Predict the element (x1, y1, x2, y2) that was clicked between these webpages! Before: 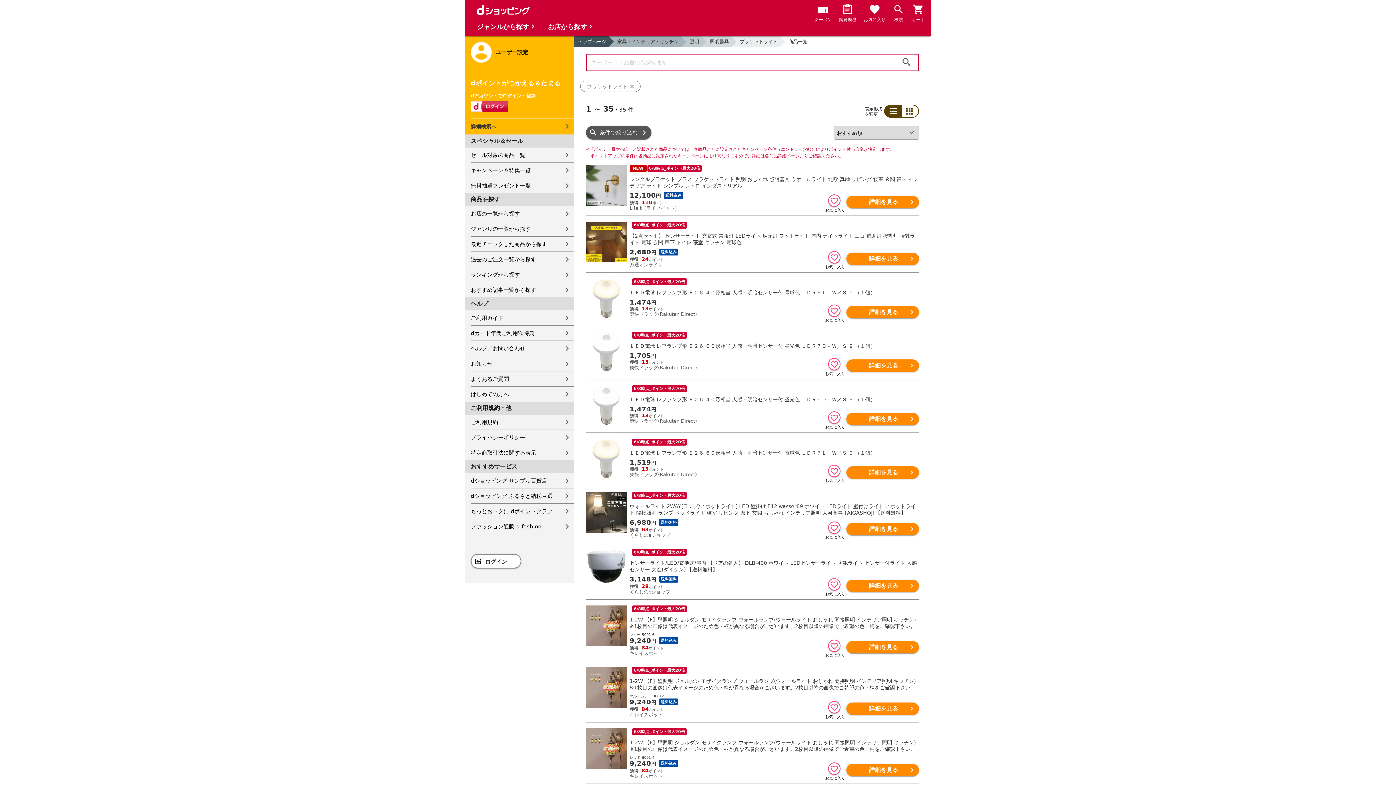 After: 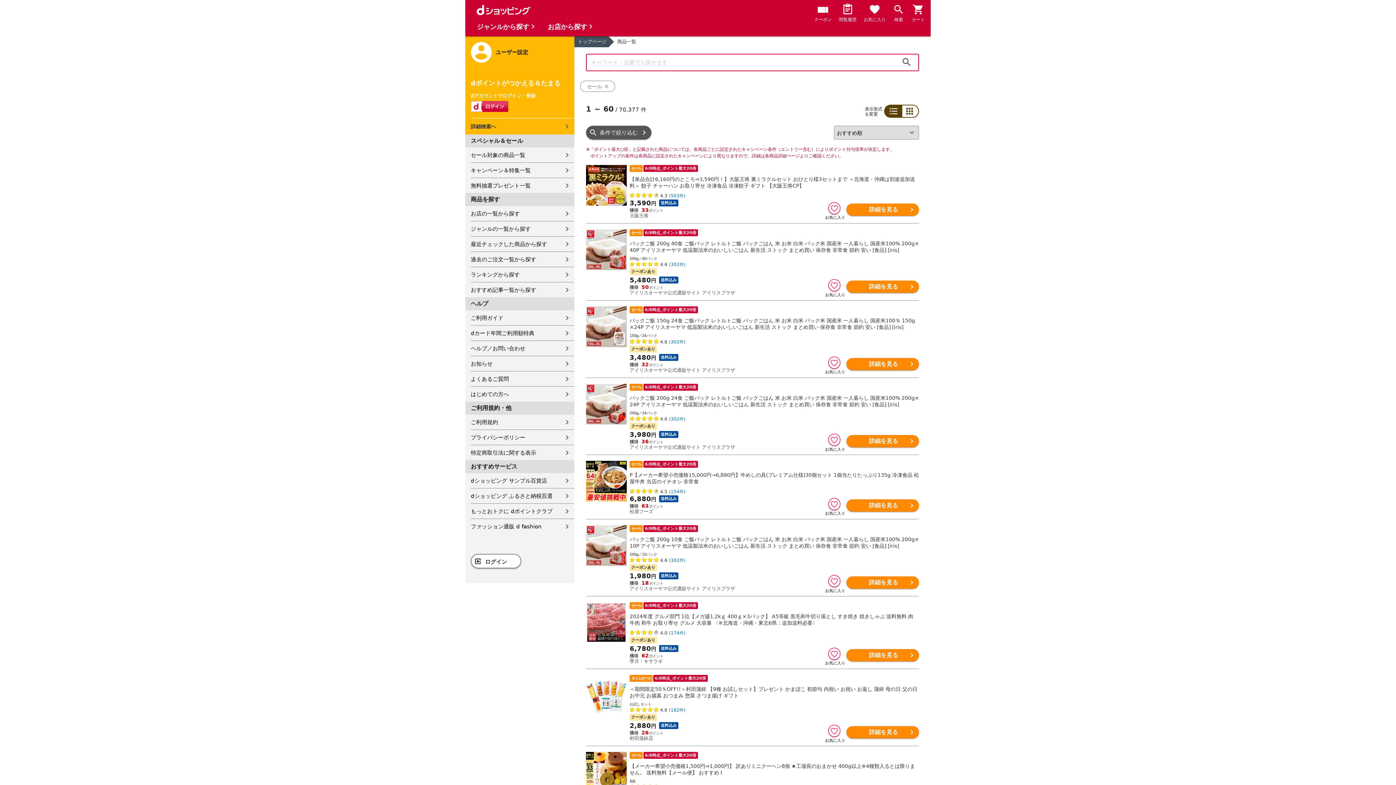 Action: bbox: (470, 147, 574, 162) label: セール対象の商品一覧